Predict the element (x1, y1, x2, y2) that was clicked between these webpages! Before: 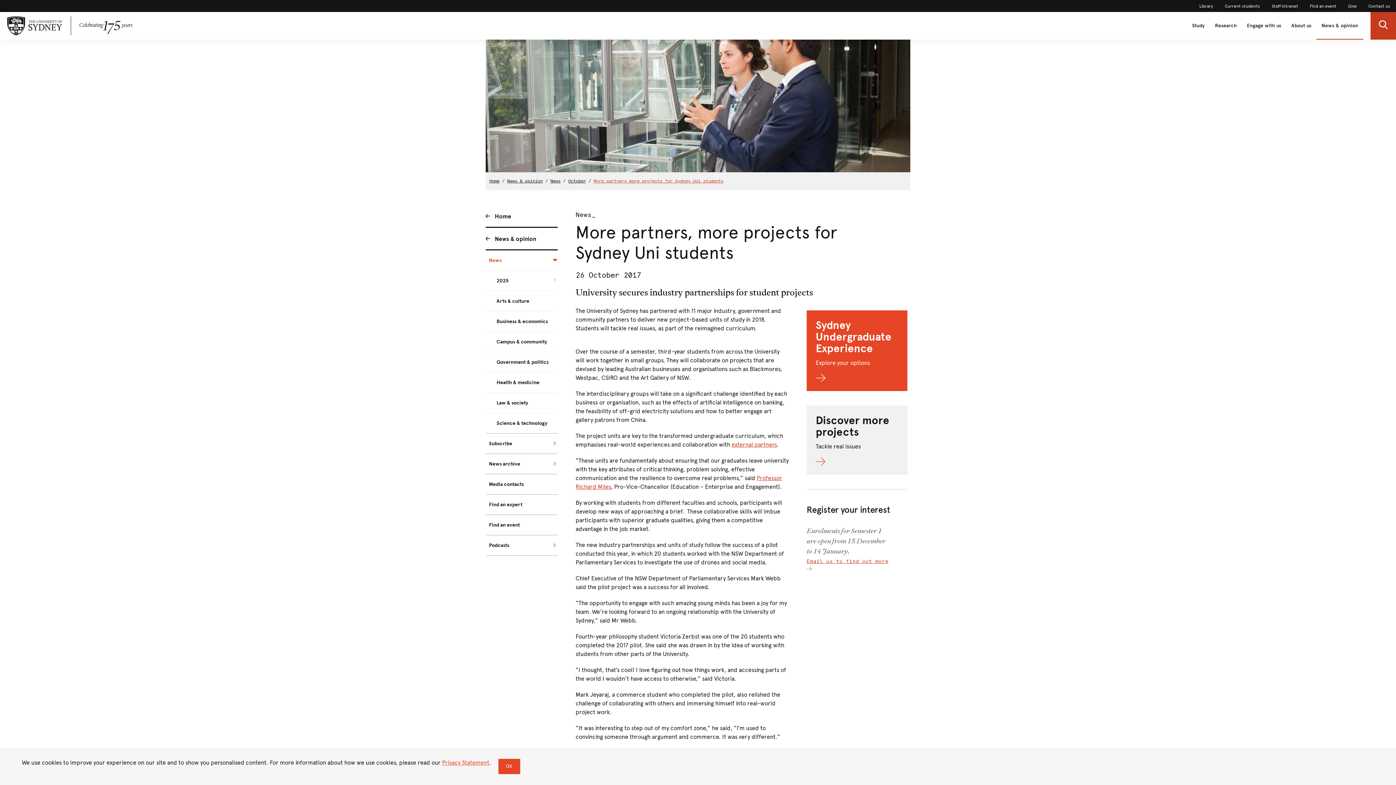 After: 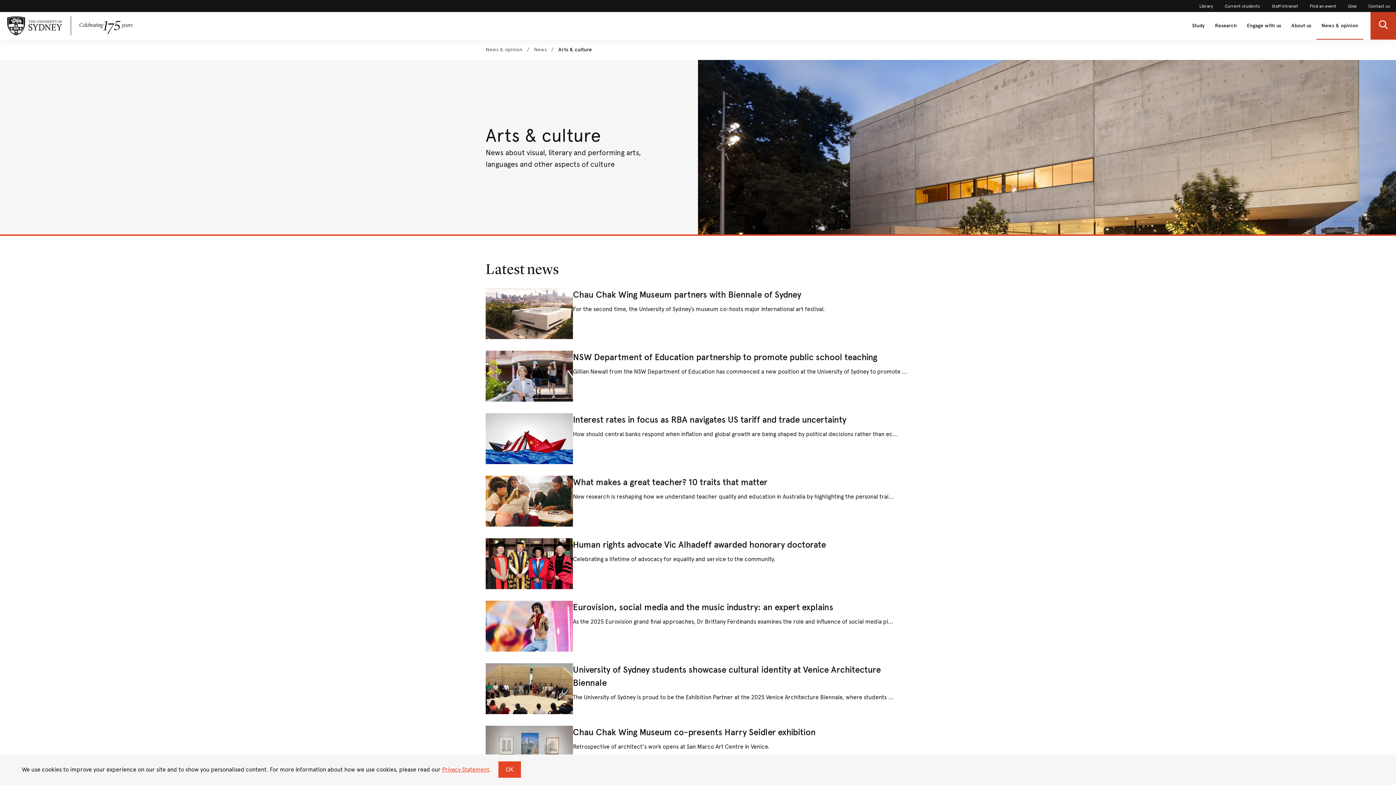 Action: label: Arts & culture bbox: (485, 291, 557, 311)